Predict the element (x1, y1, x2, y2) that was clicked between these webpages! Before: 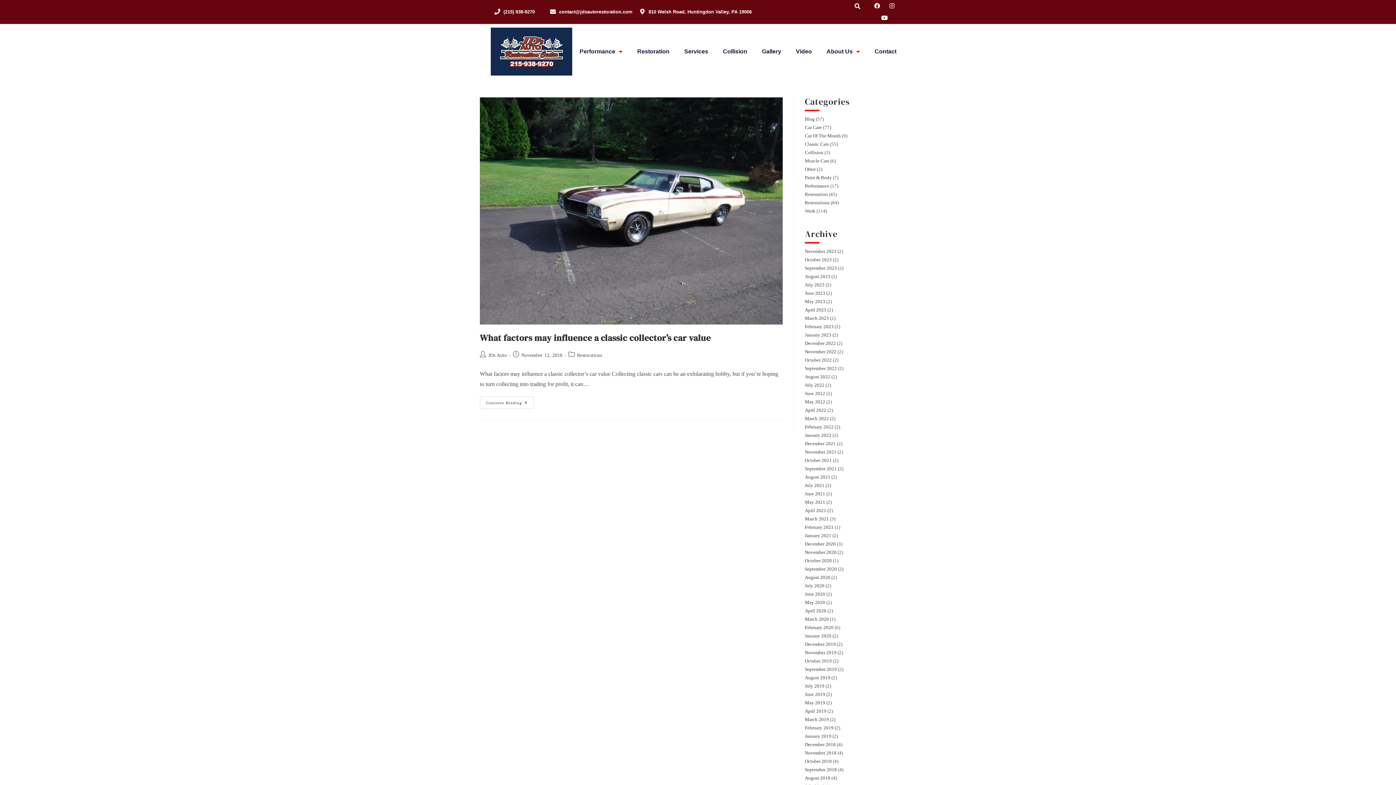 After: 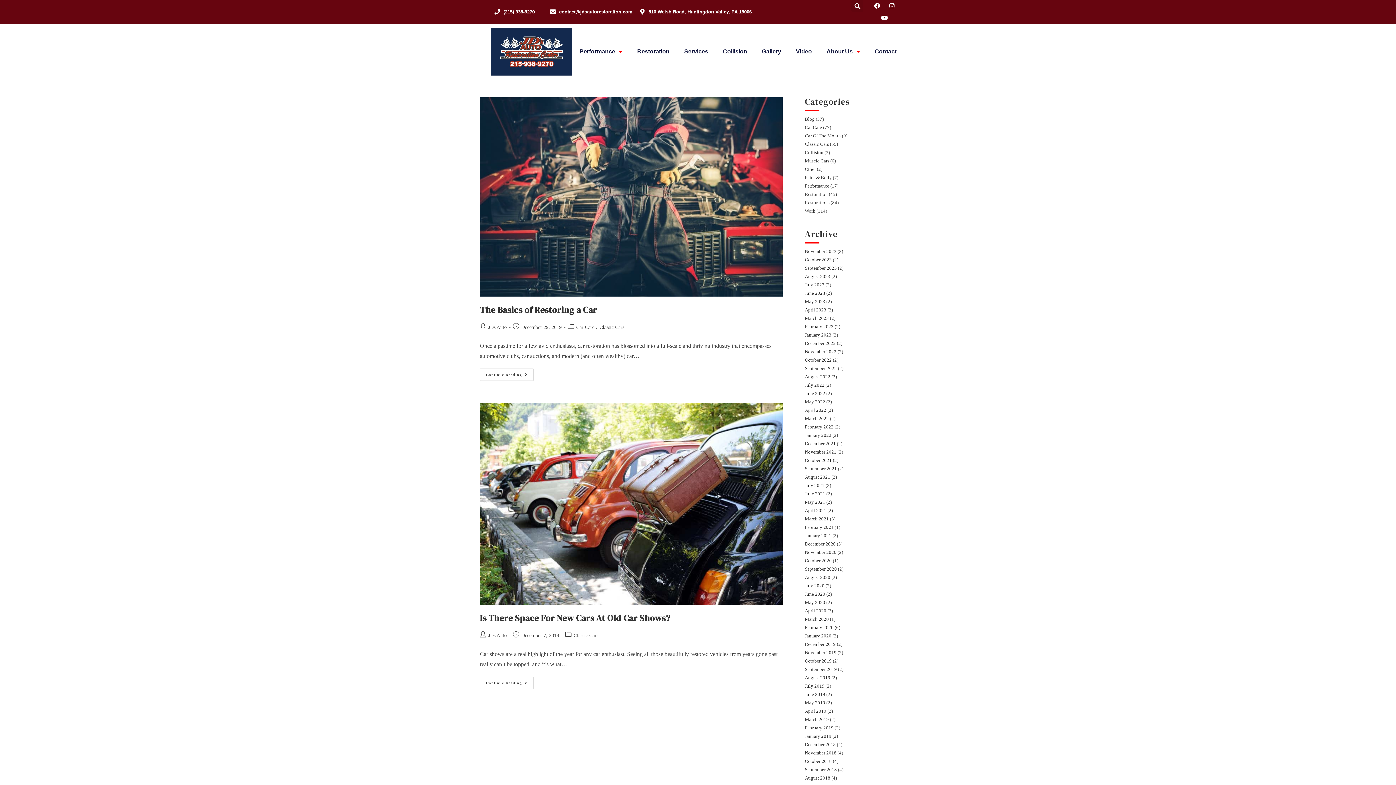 Action: label: December 2019 bbox: (805, 641, 836, 647)